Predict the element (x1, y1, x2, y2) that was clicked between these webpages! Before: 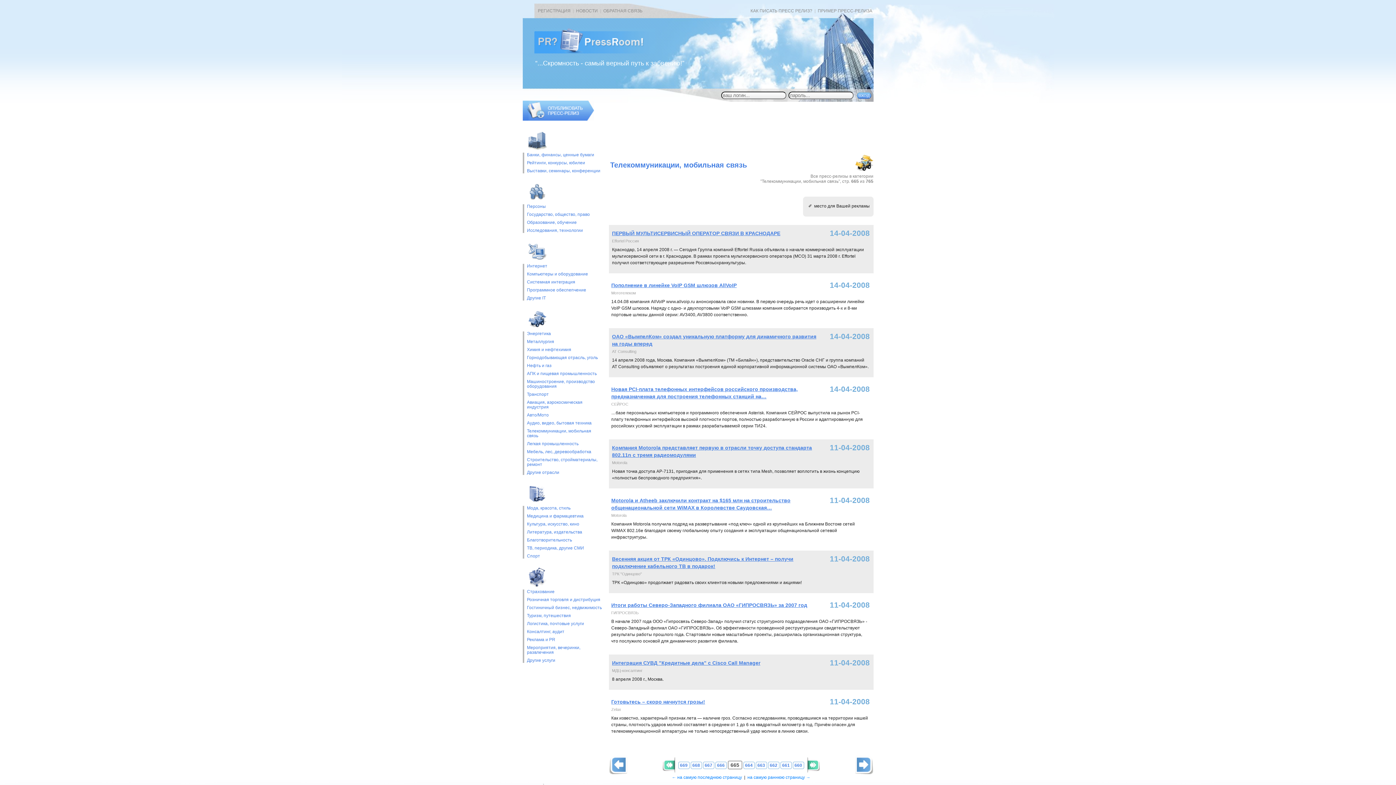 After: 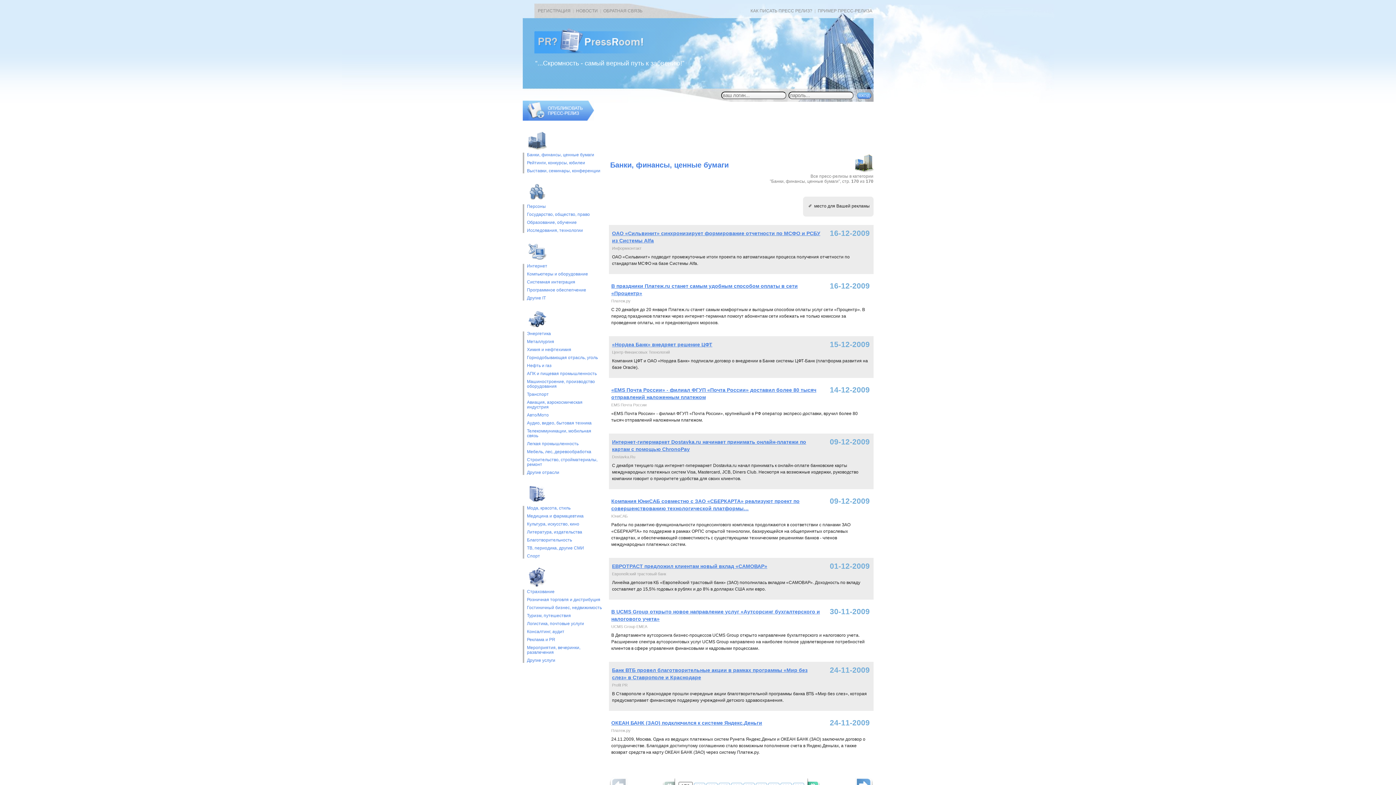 Action: bbox: (527, 152, 602, 157) label: Банки, финансы, ценные бумаги